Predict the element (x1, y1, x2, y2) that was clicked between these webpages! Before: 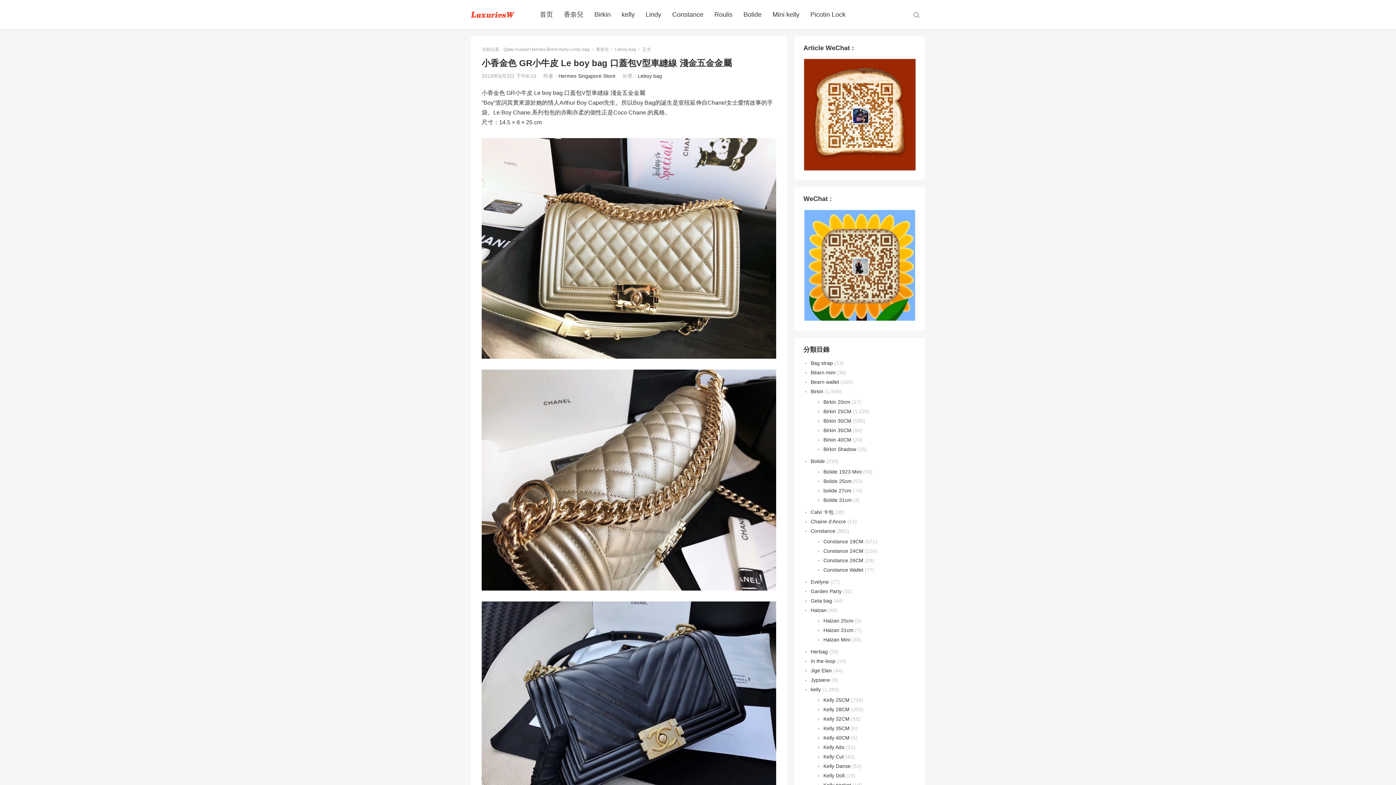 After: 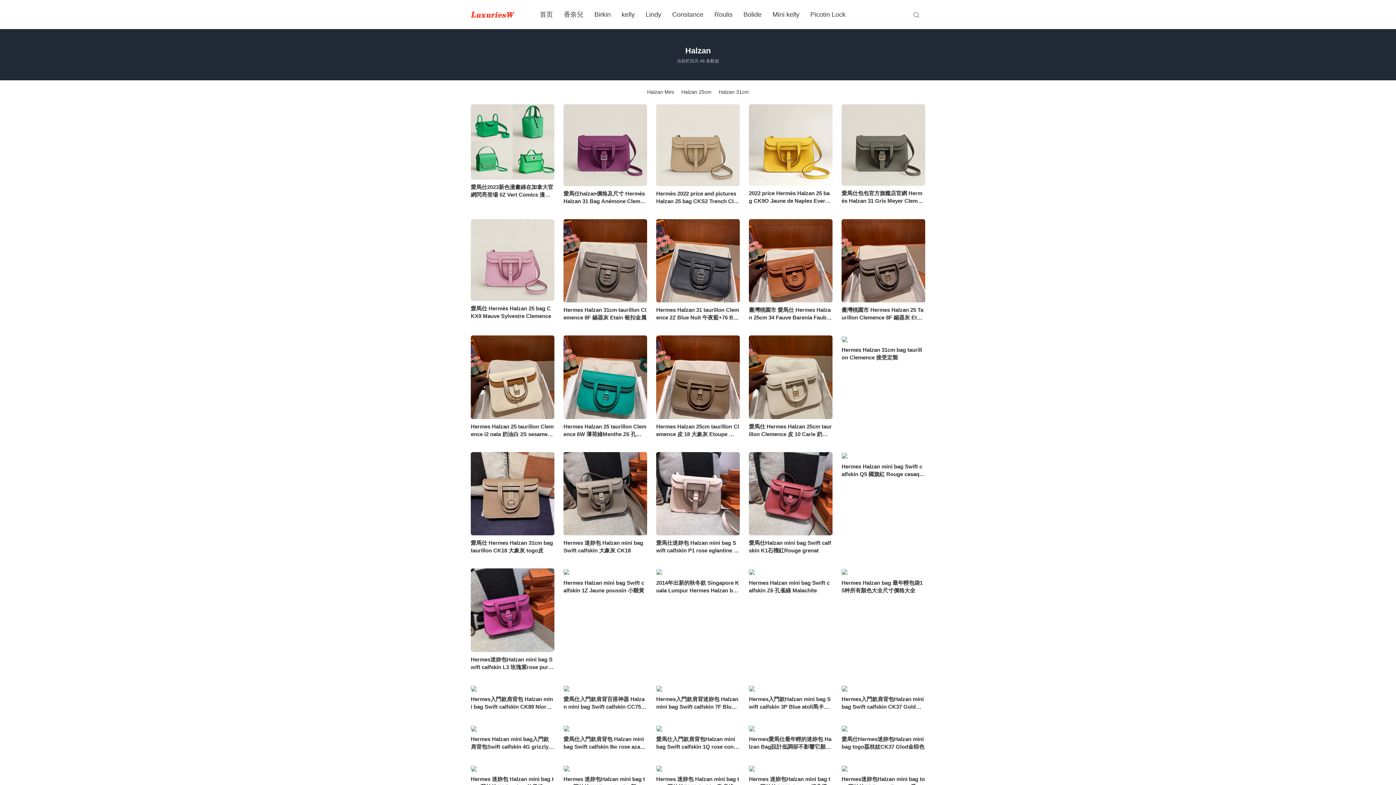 Action: bbox: (810, 607, 826, 613) label: Halzan